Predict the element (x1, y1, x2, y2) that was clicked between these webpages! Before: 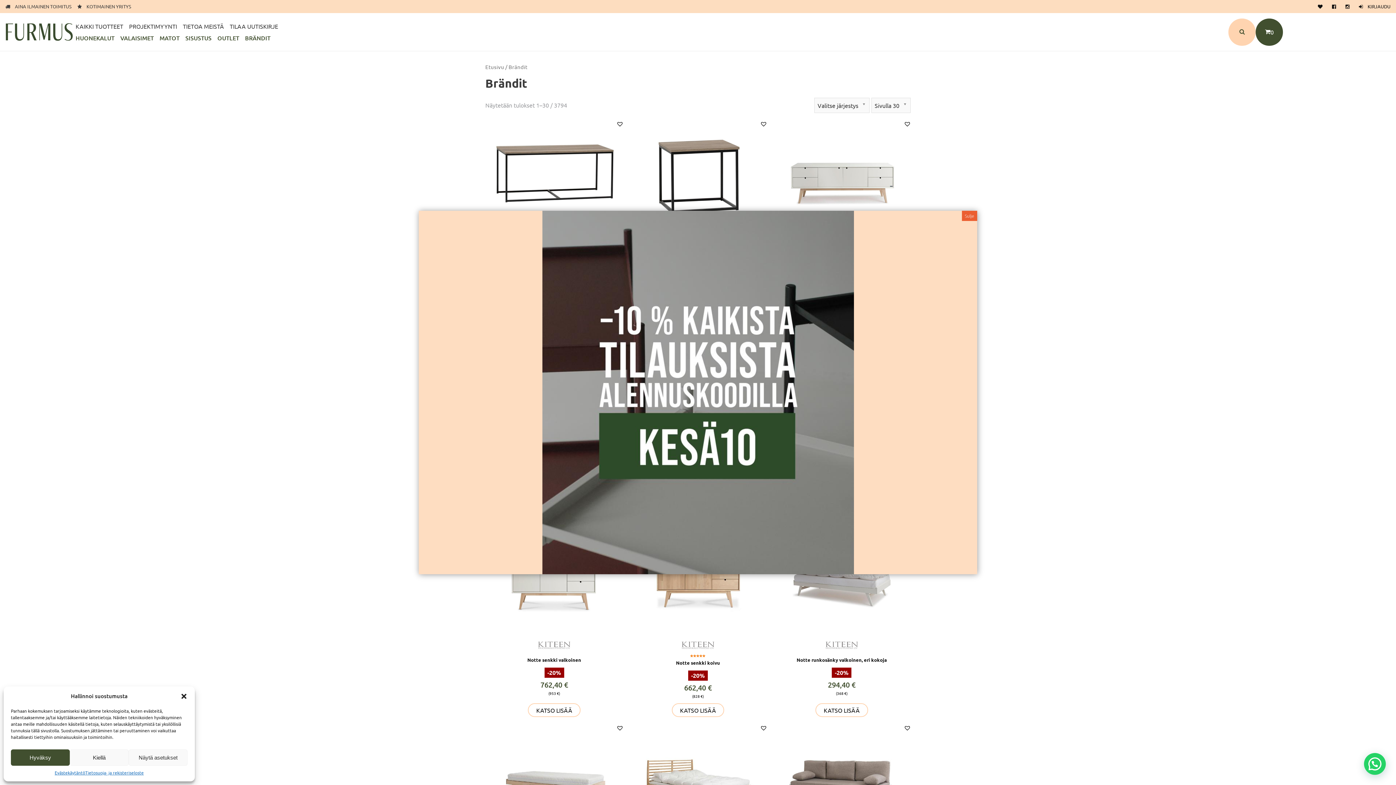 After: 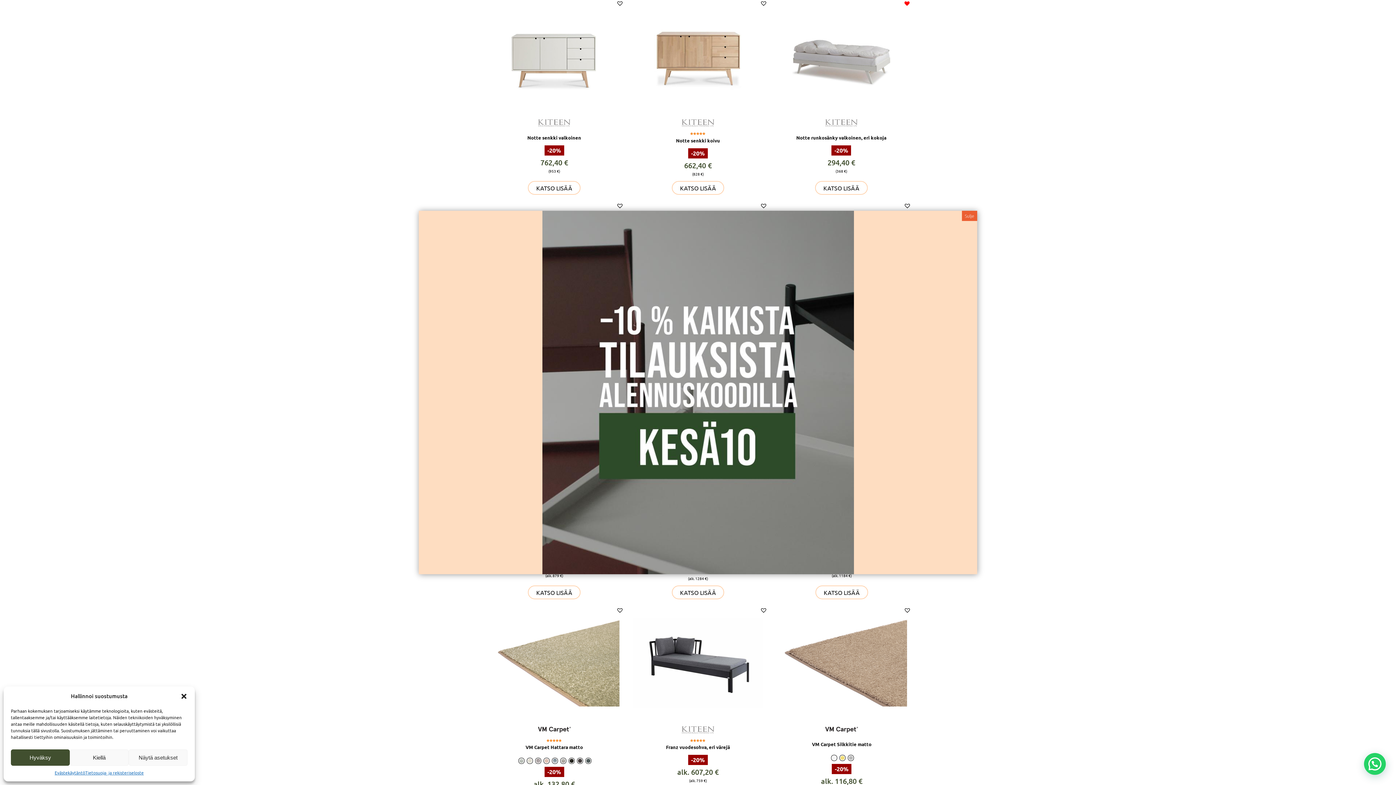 Action: bbox: (904, 522, 910, 529)